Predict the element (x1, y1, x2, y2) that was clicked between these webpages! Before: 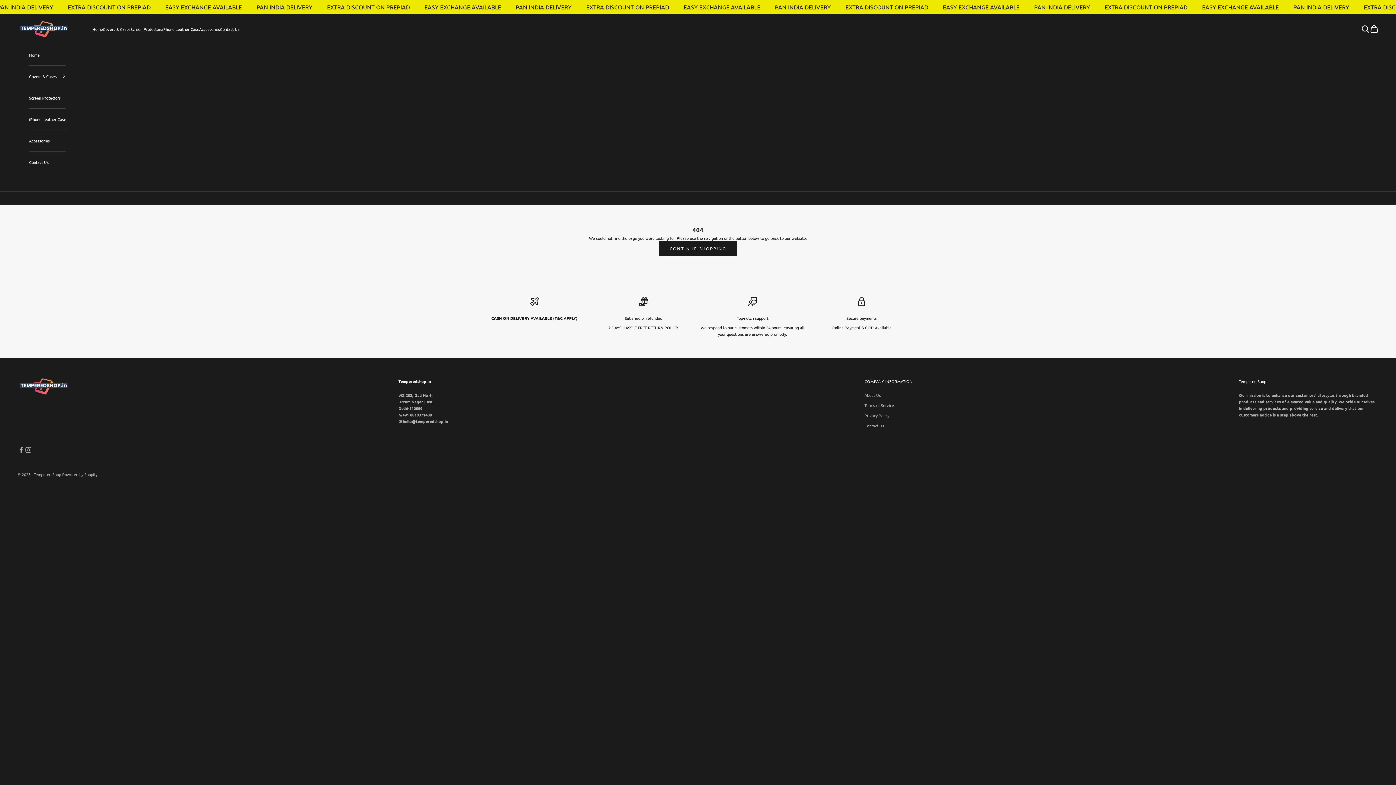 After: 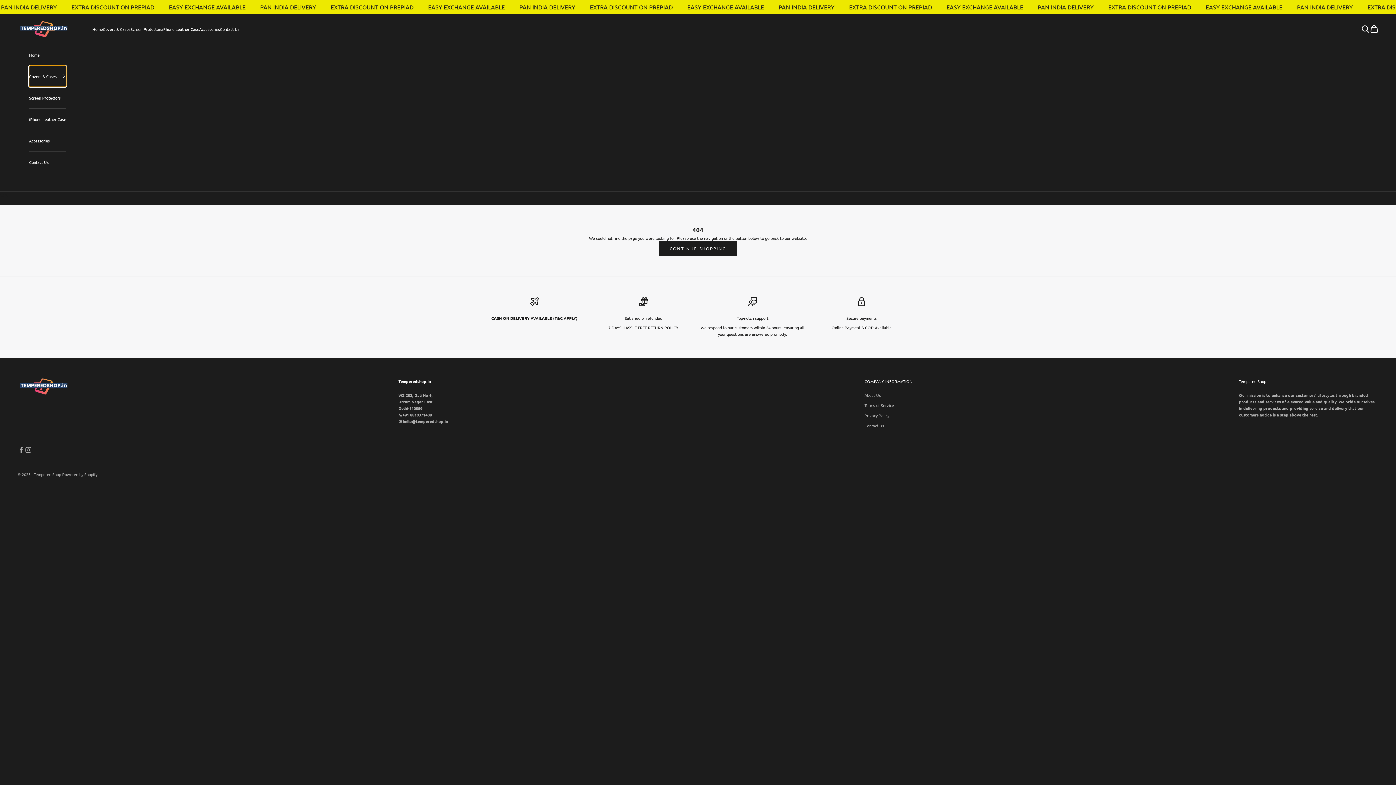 Action: bbox: (29, 65, 66, 87) label: Covers & Cases